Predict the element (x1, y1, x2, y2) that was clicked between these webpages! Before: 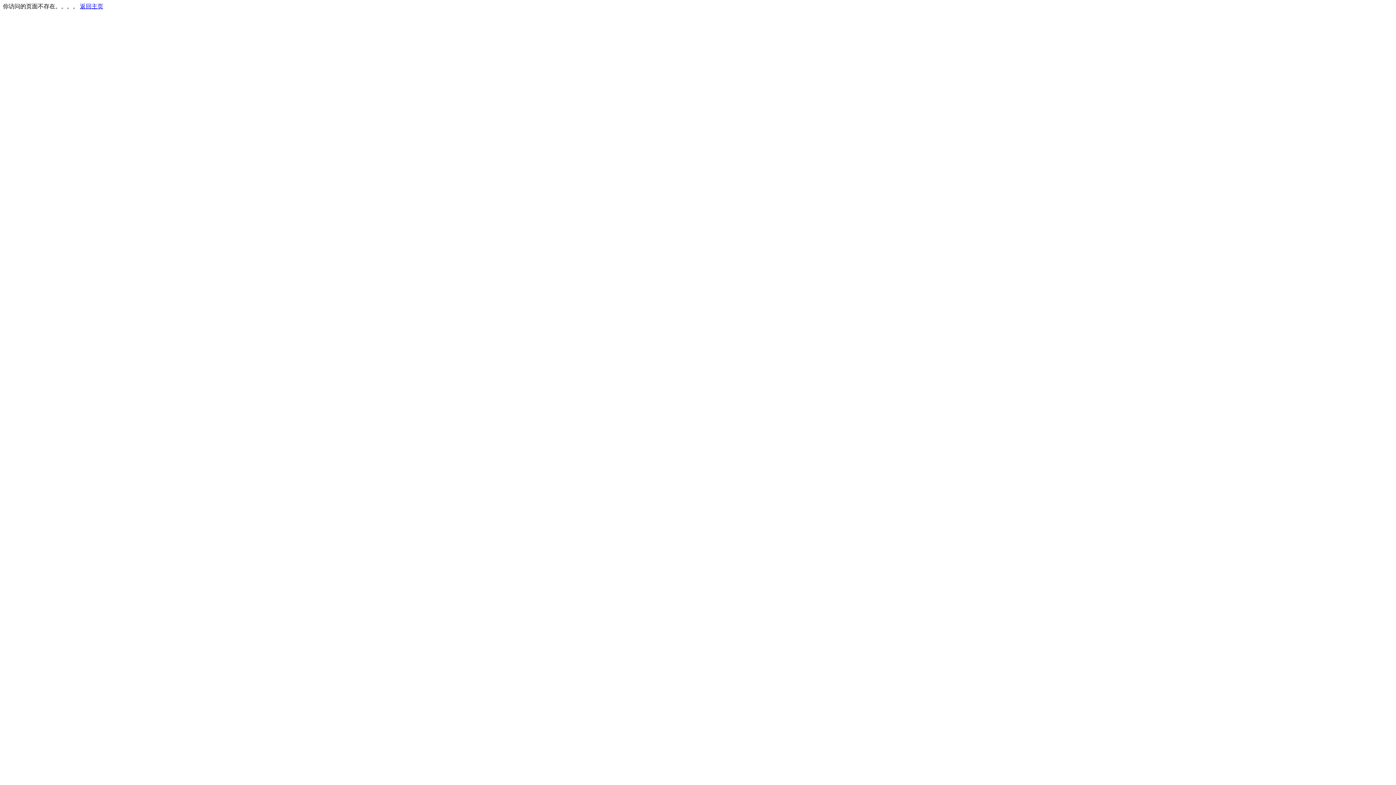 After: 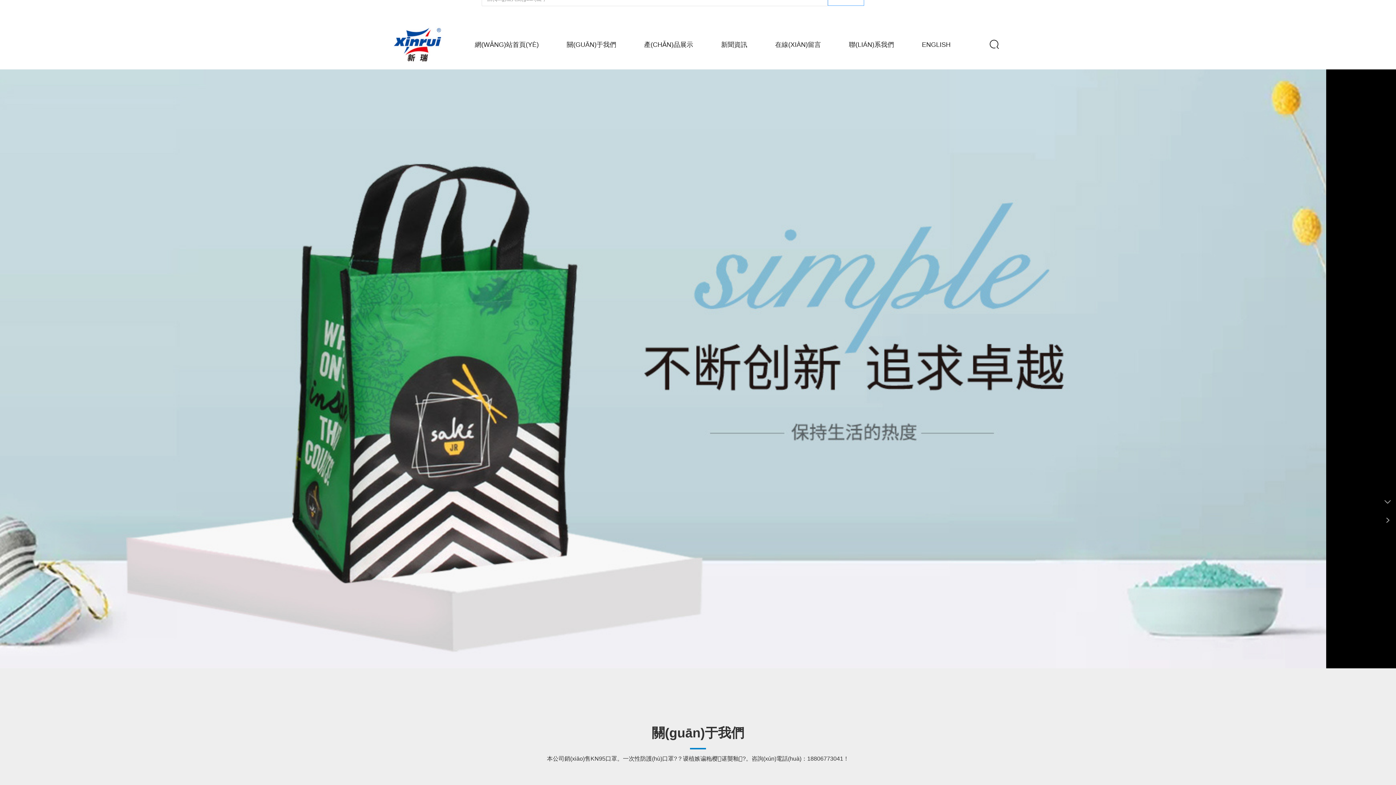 Action: bbox: (80, 3, 103, 9) label: 返回主页